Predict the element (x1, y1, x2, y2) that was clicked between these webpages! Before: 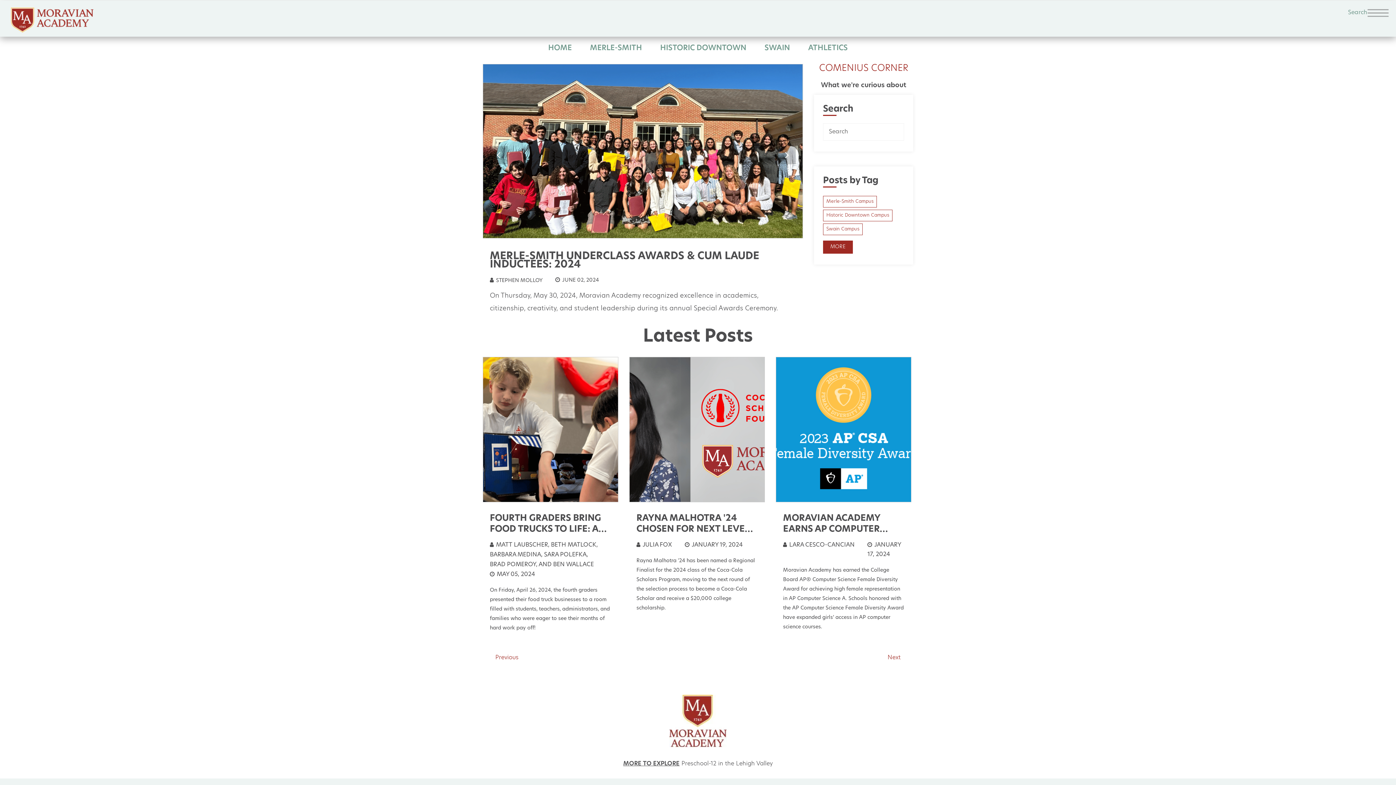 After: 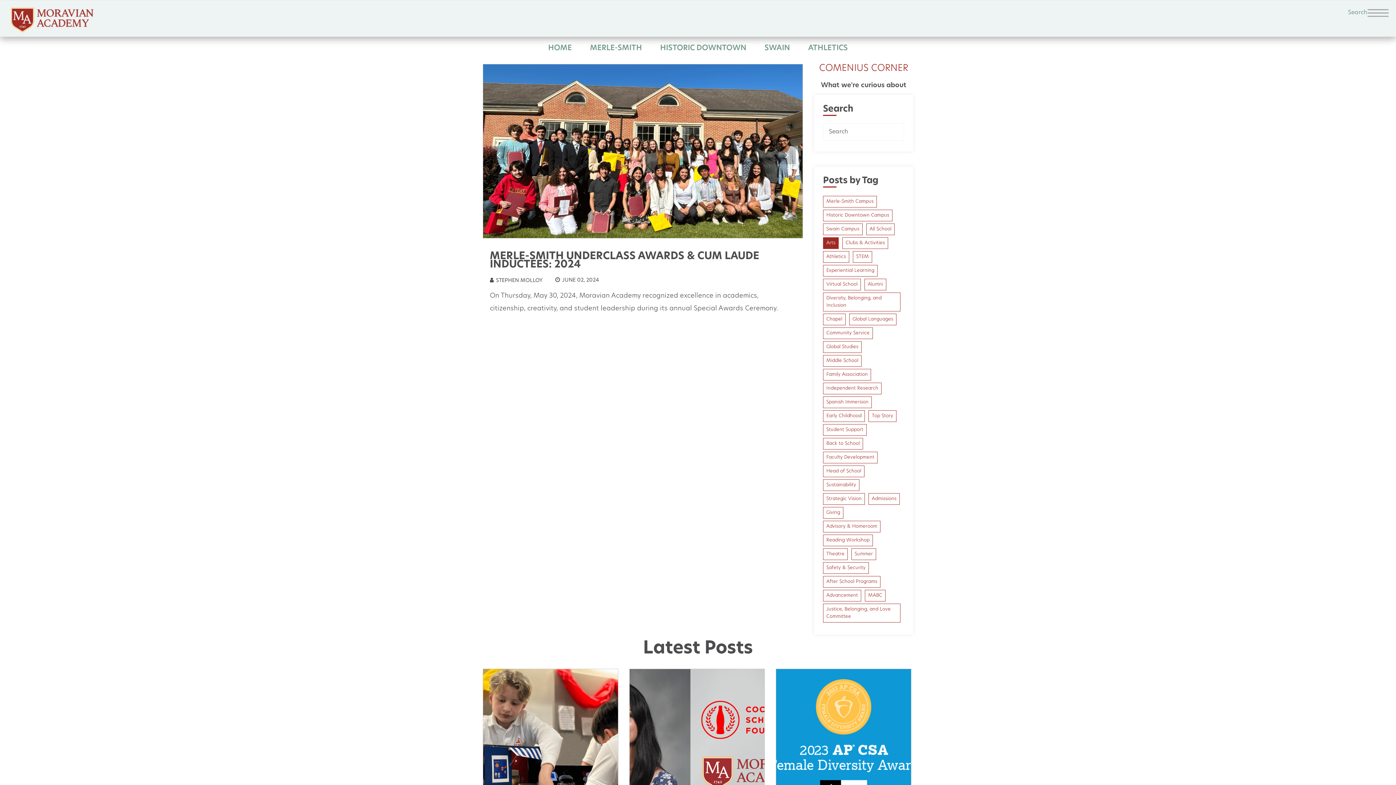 Action: label: MORE bbox: (823, 240, 853, 253)